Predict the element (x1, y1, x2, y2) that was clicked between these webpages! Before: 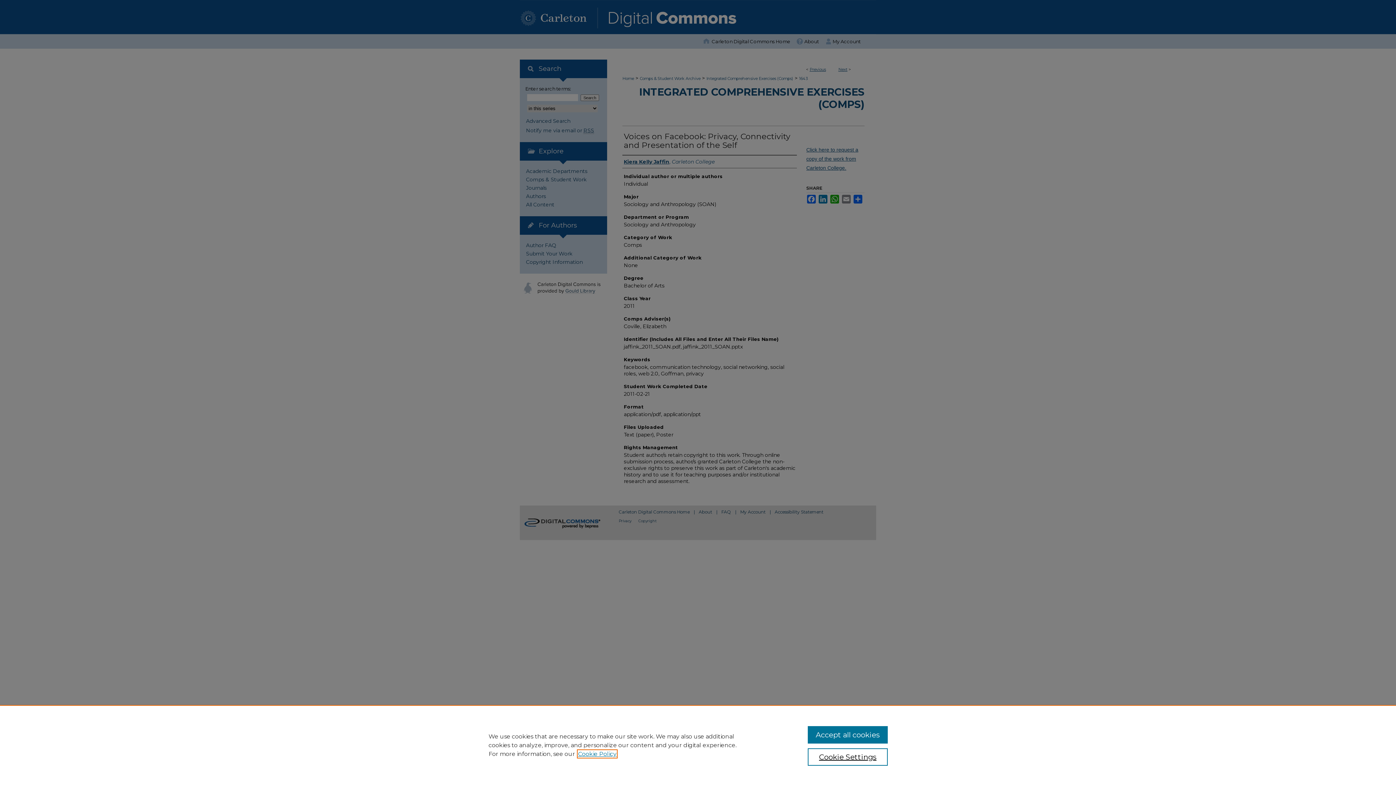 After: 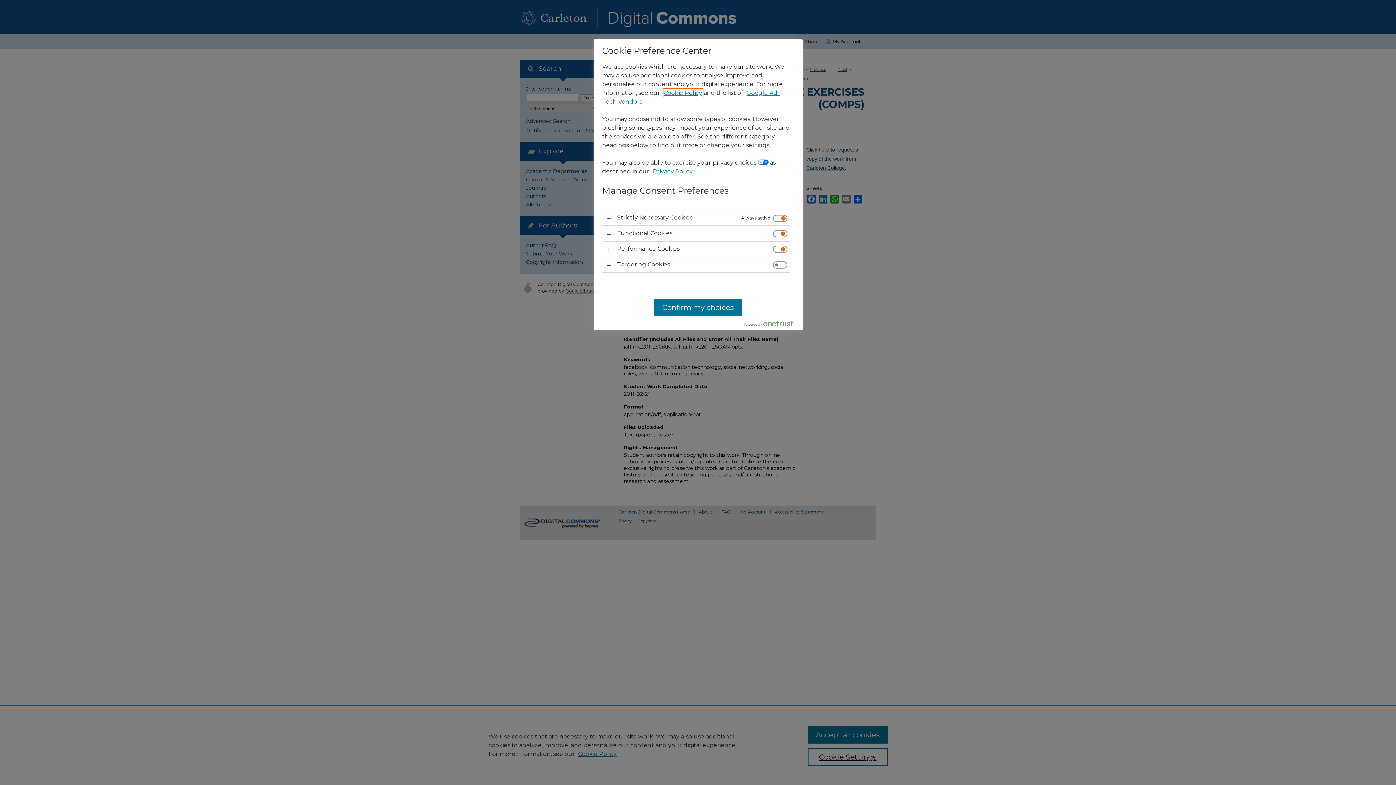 Action: bbox: (807, 748, 887, 766) label: Cookie Settings